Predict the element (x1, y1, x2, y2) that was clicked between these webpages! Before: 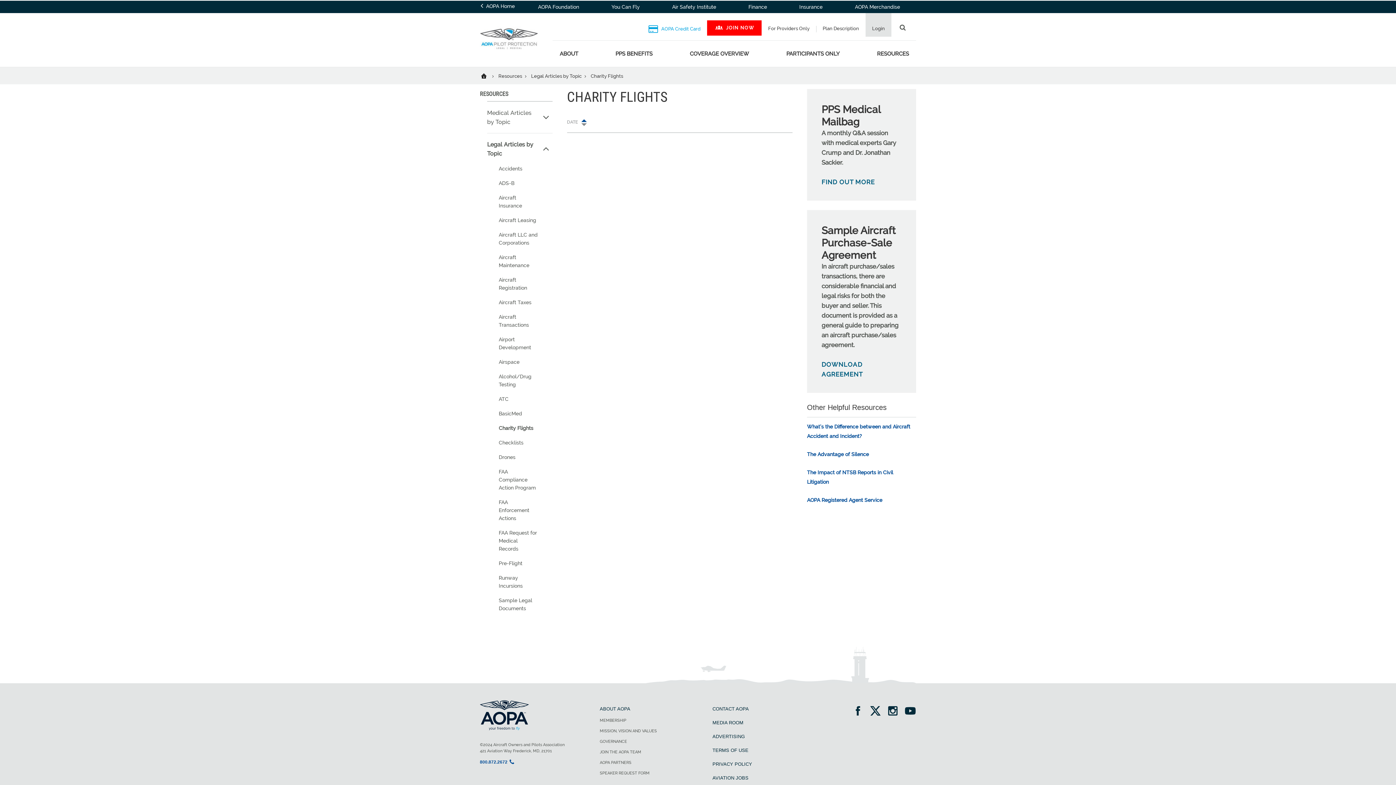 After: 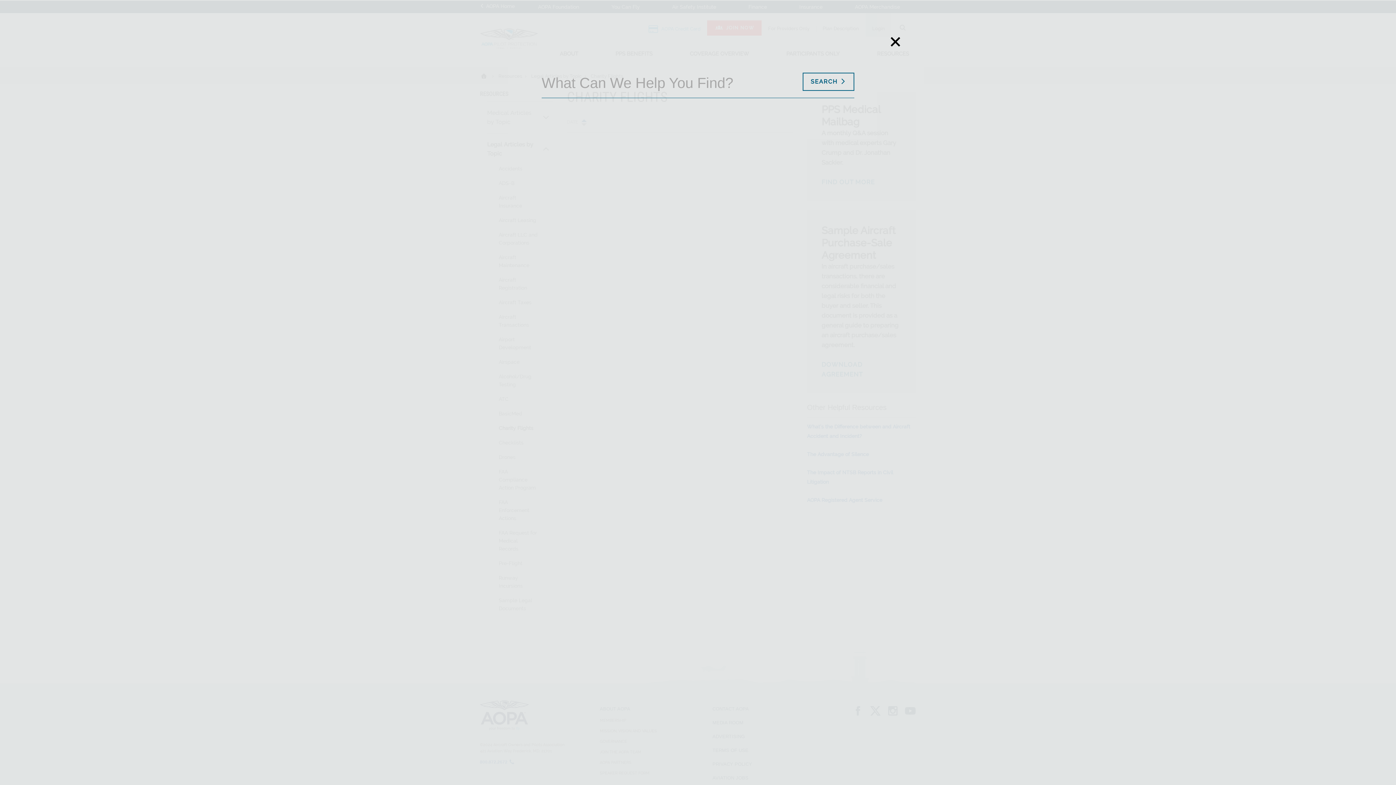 Action: bbox: (891, 13, 916, 36)